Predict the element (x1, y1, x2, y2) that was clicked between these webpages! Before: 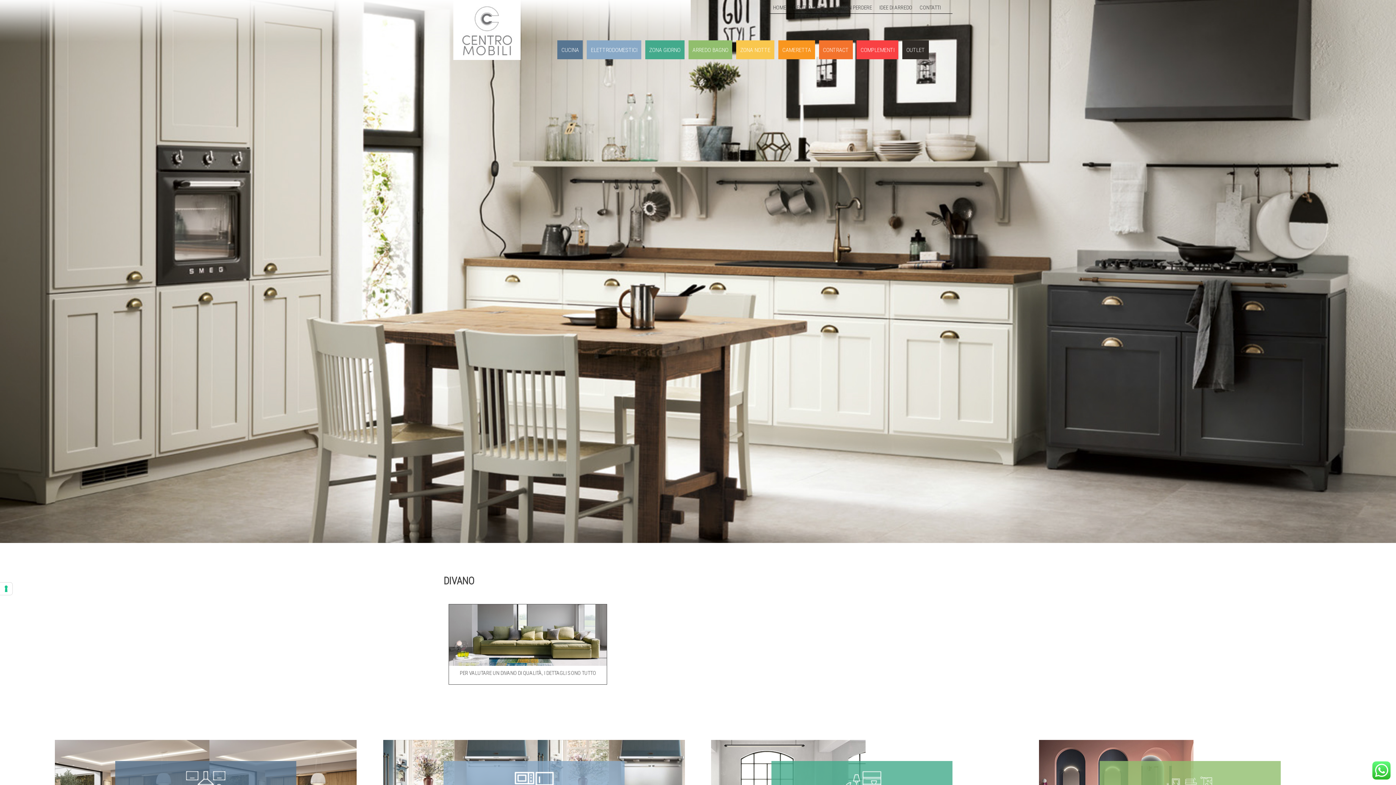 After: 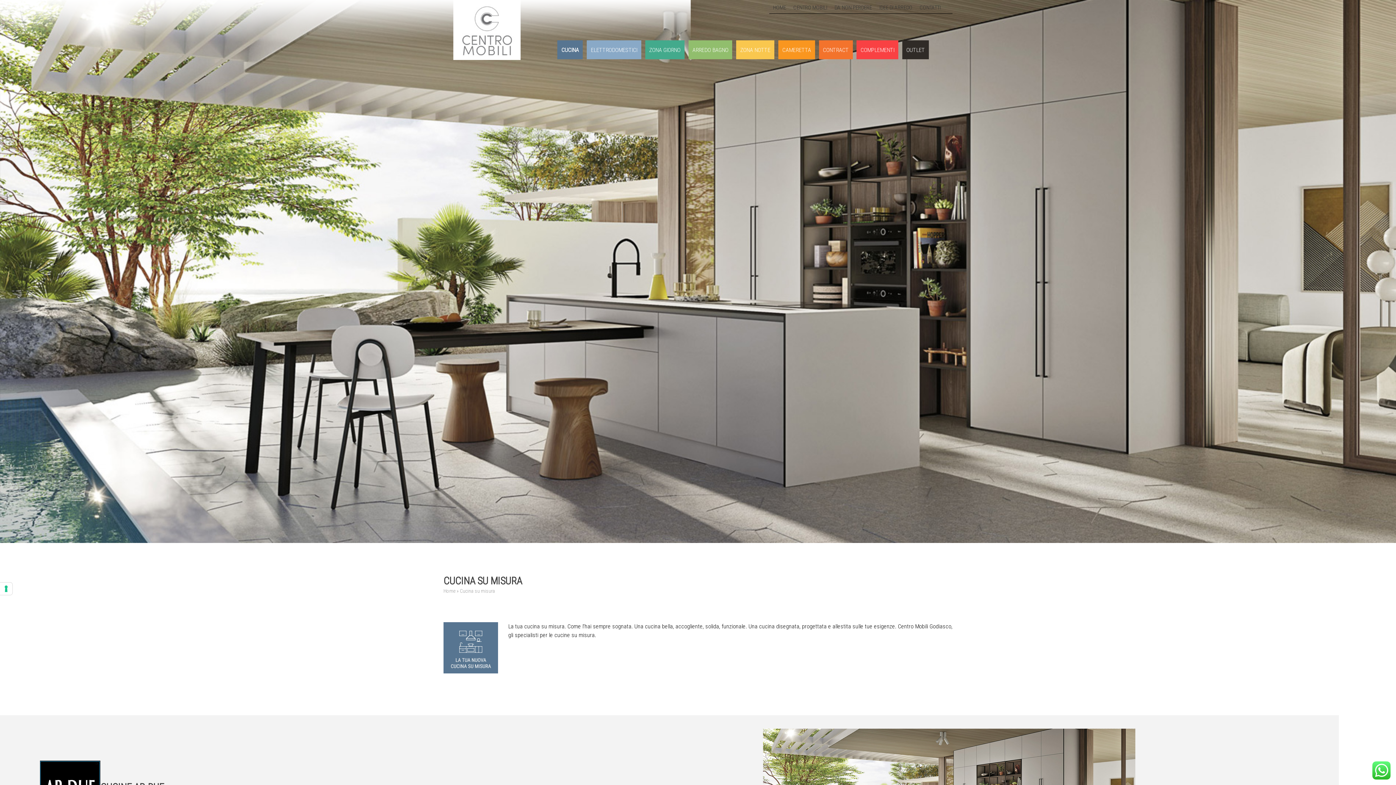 Action: label: CUCINA bbox: (561, 46, 579, 53)